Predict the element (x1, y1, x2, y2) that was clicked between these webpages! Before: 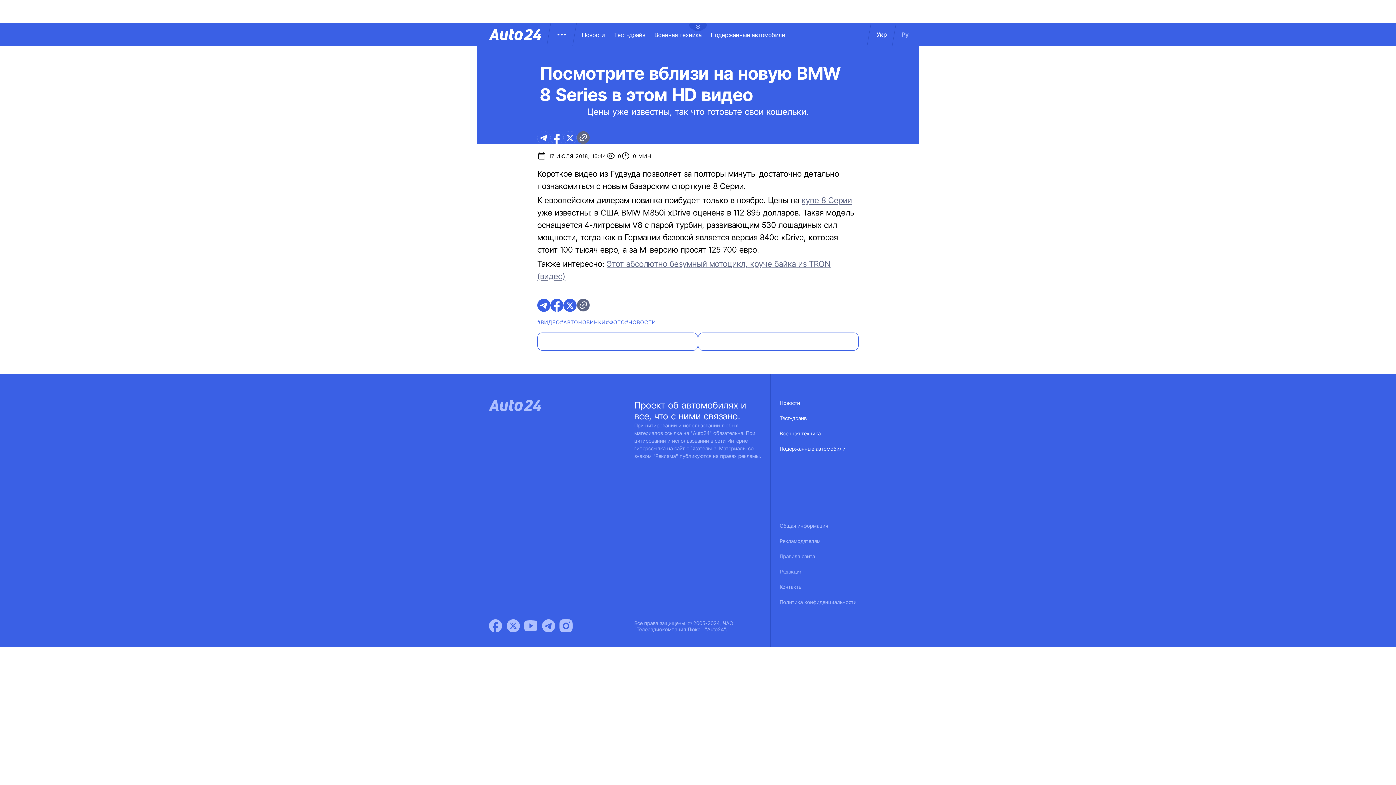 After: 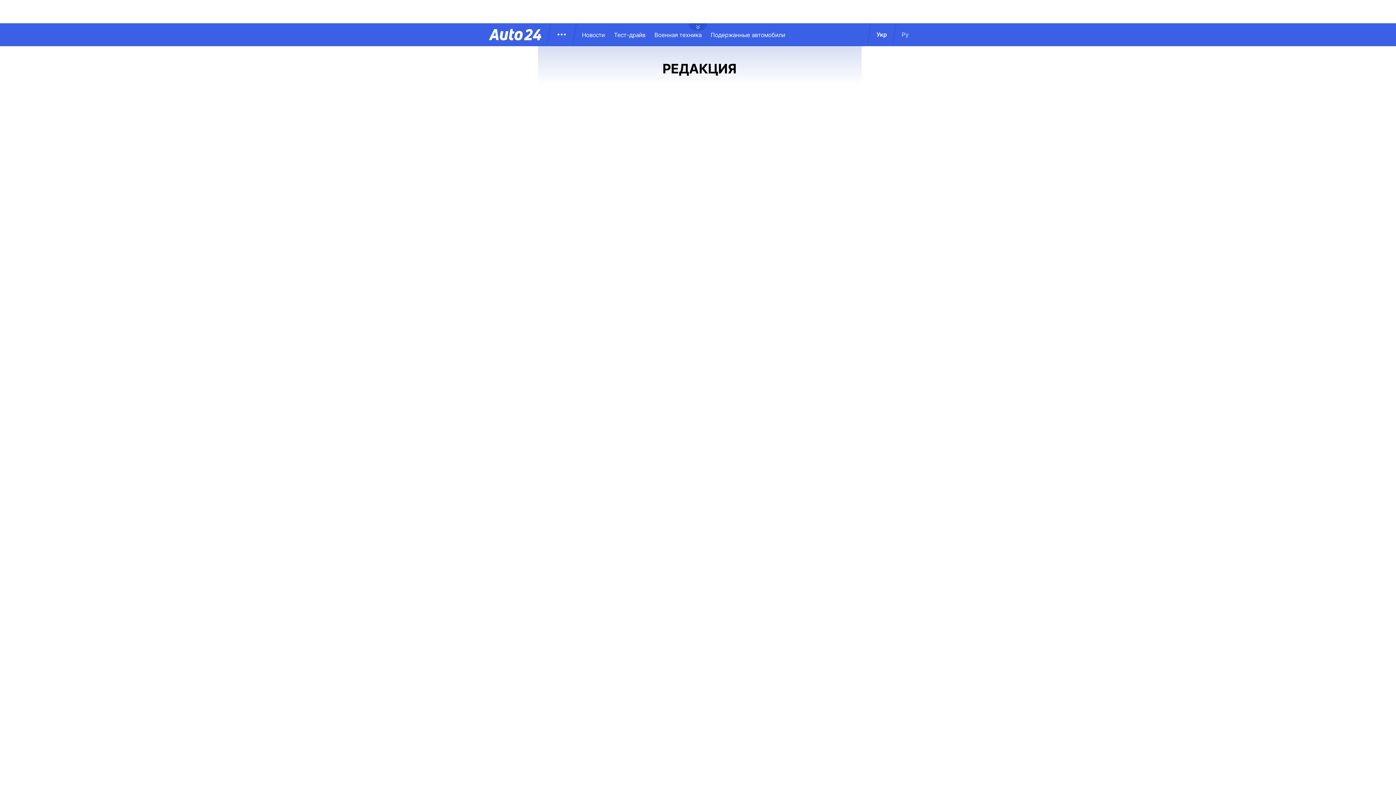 Action: bbox: (780, 568, 802, 583) label: Редакция